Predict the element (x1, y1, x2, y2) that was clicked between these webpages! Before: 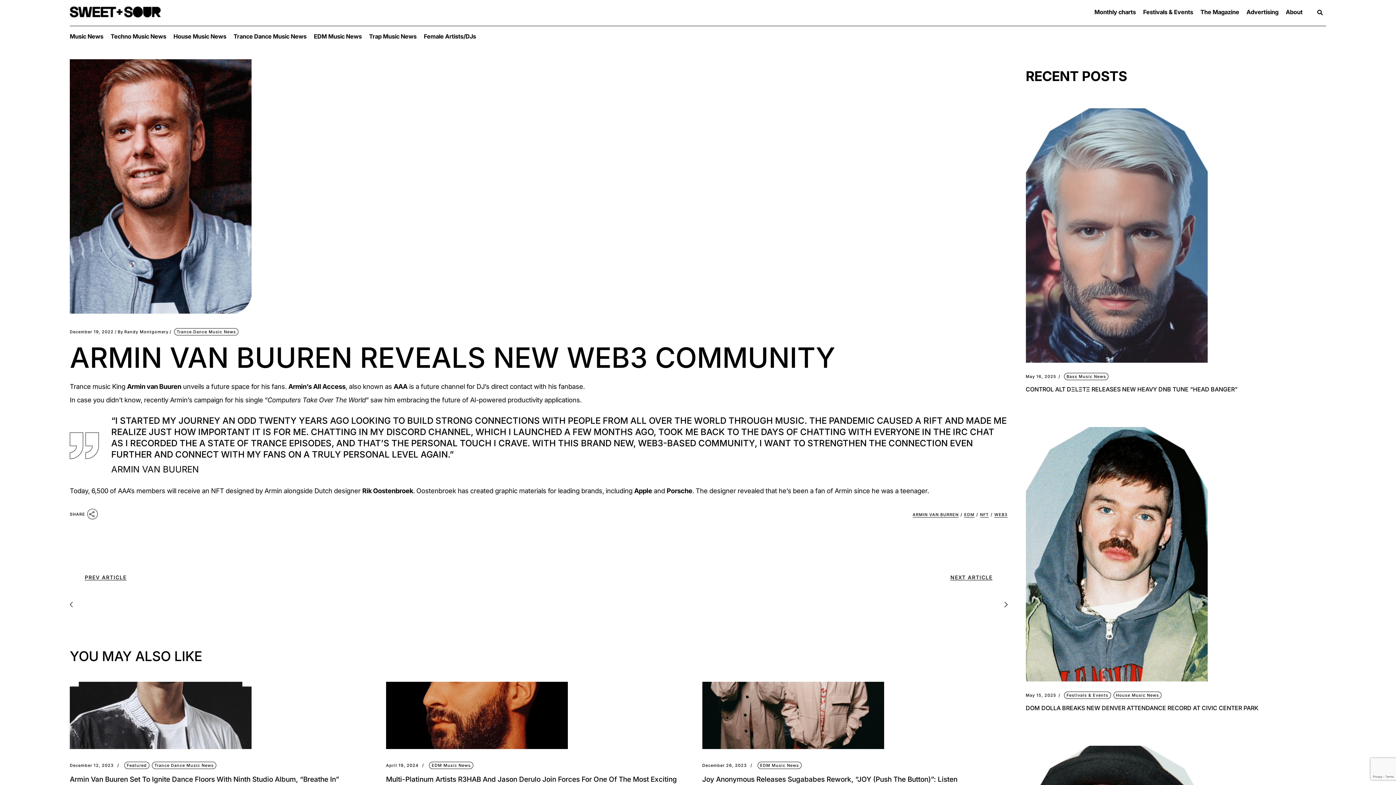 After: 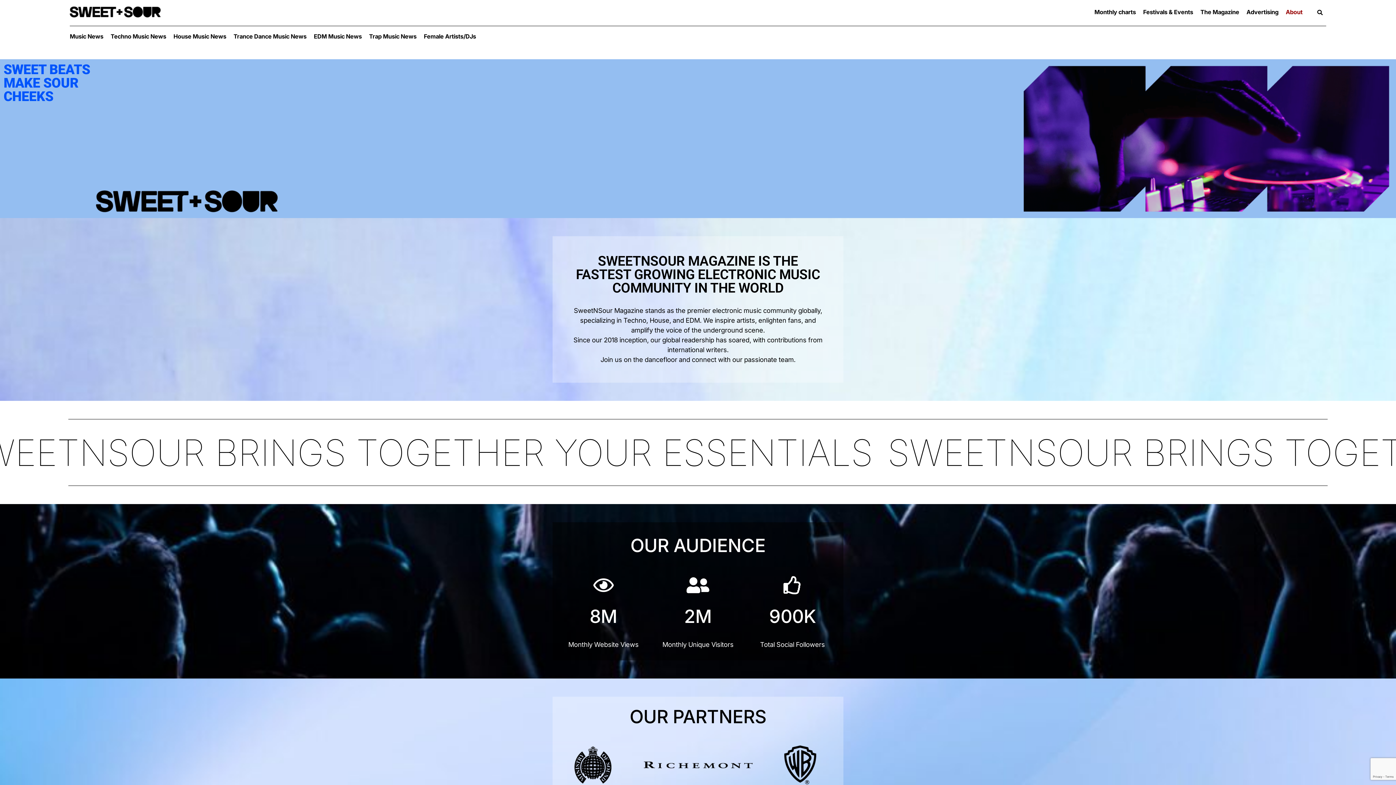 Action: bbox: (1286, 3, 1302, 20) label: About